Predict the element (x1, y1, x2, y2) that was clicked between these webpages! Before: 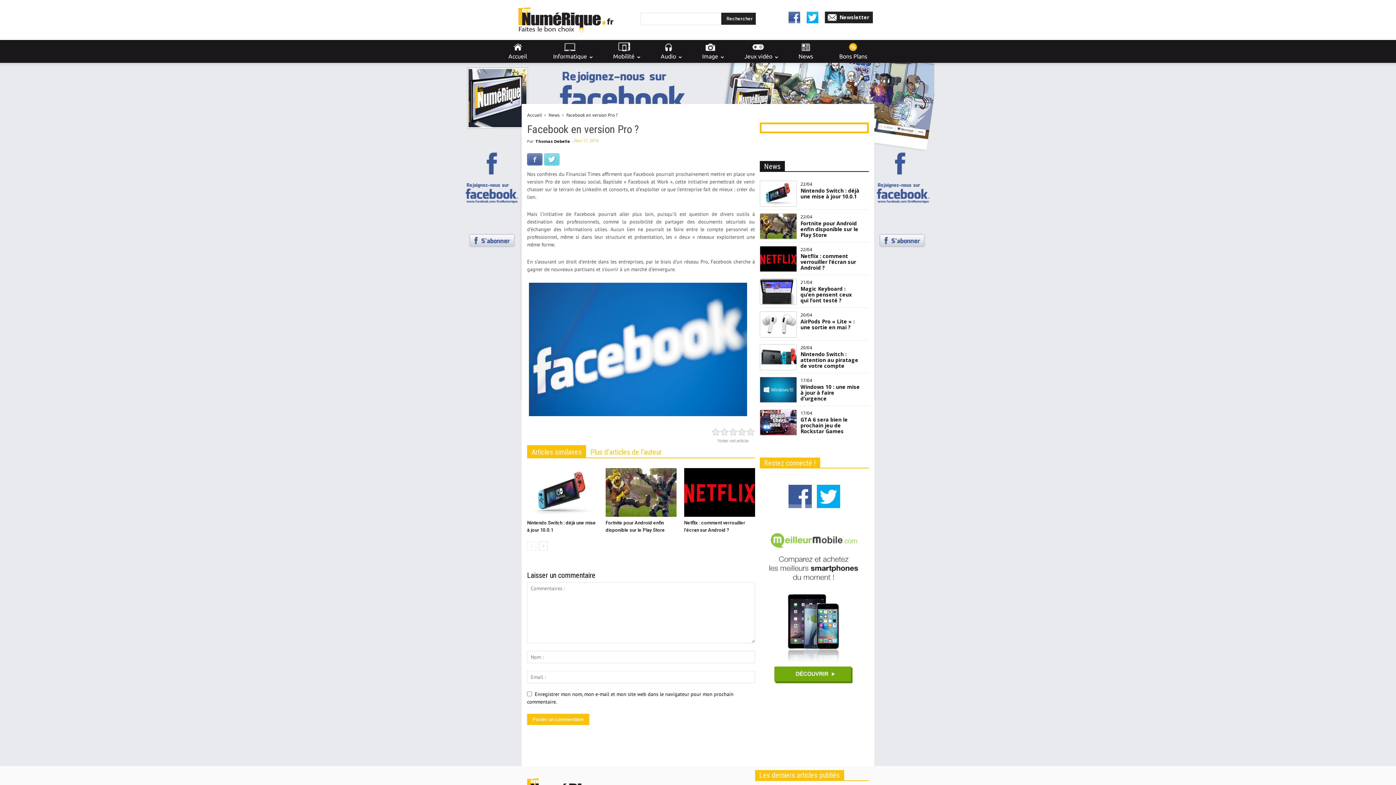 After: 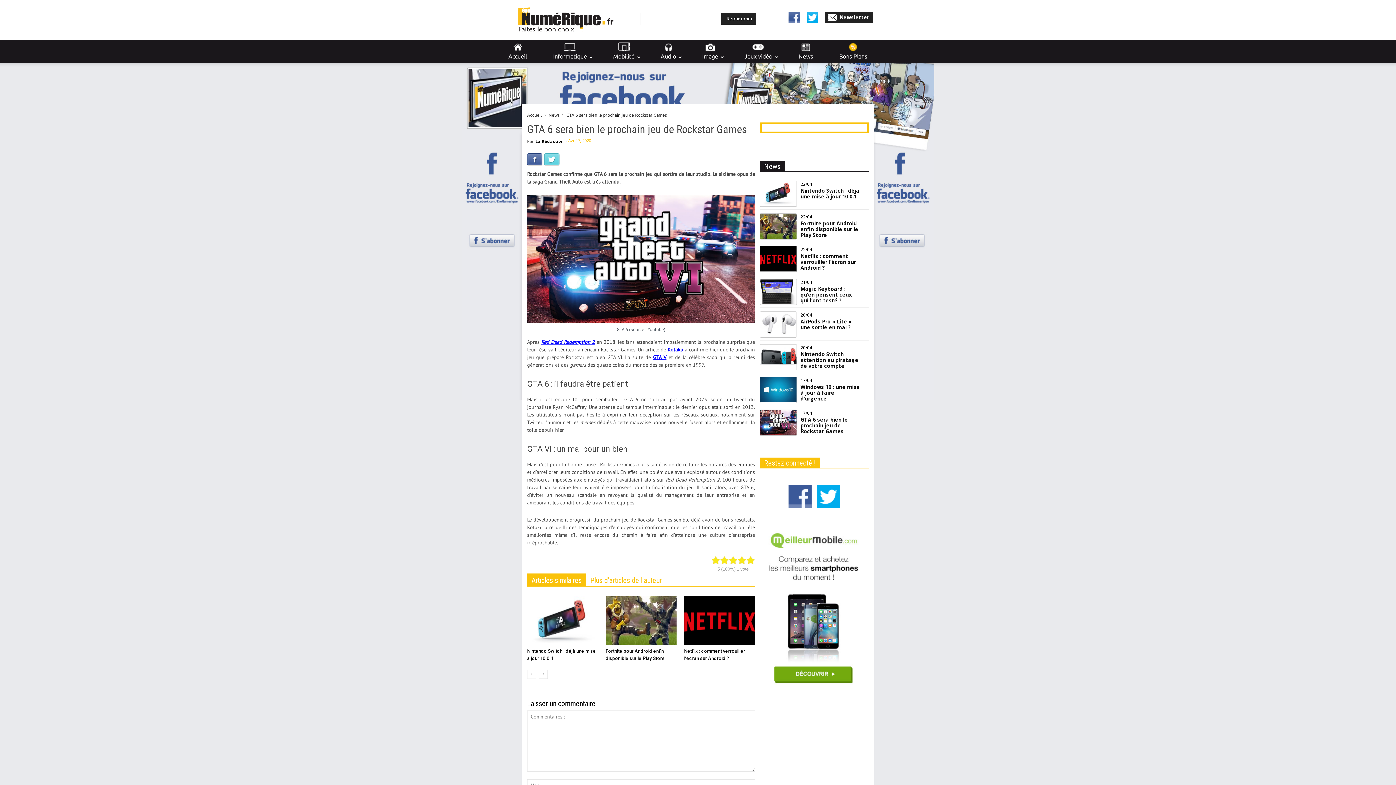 Action: bbox: (800, 417, 860, 435) label: GTA 6 sera bien le prochain jeu de Rockstar Games